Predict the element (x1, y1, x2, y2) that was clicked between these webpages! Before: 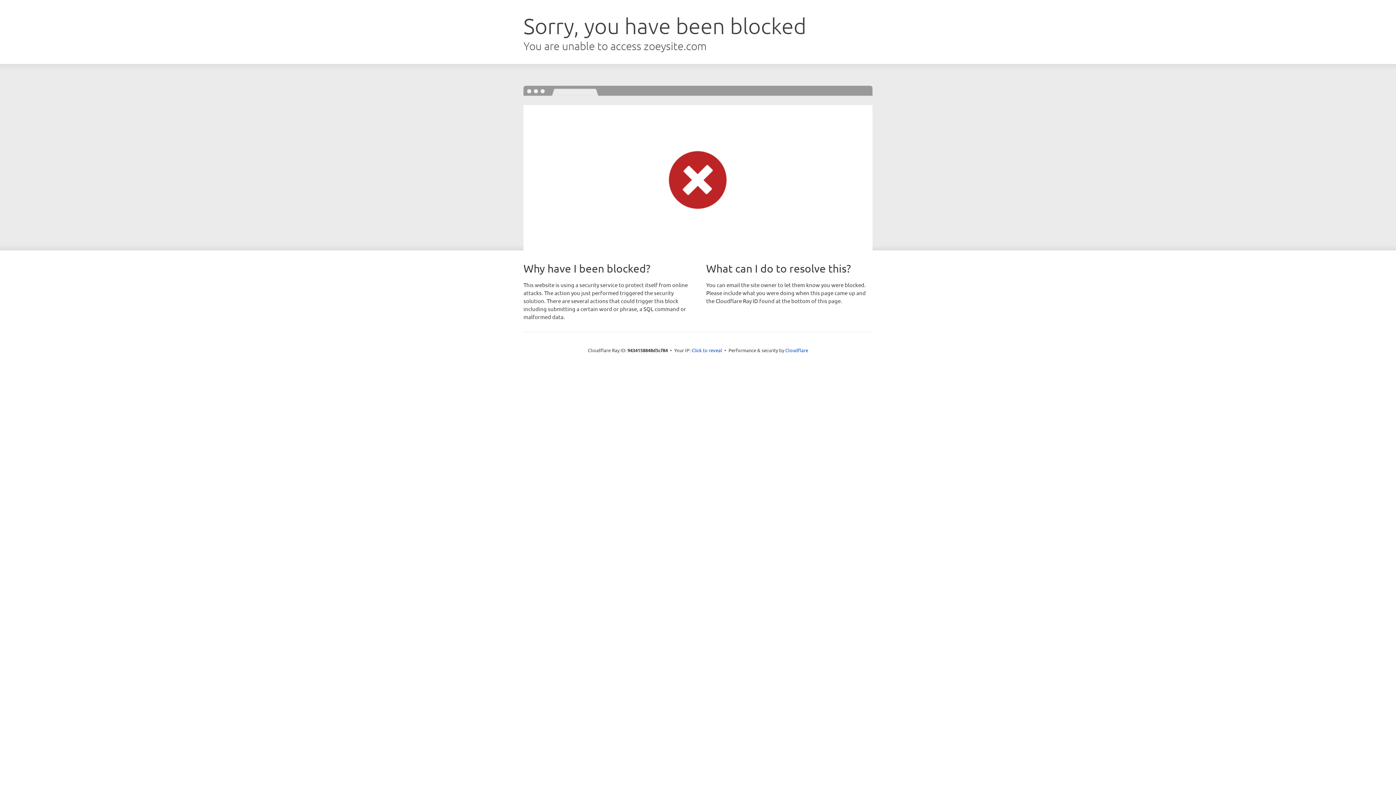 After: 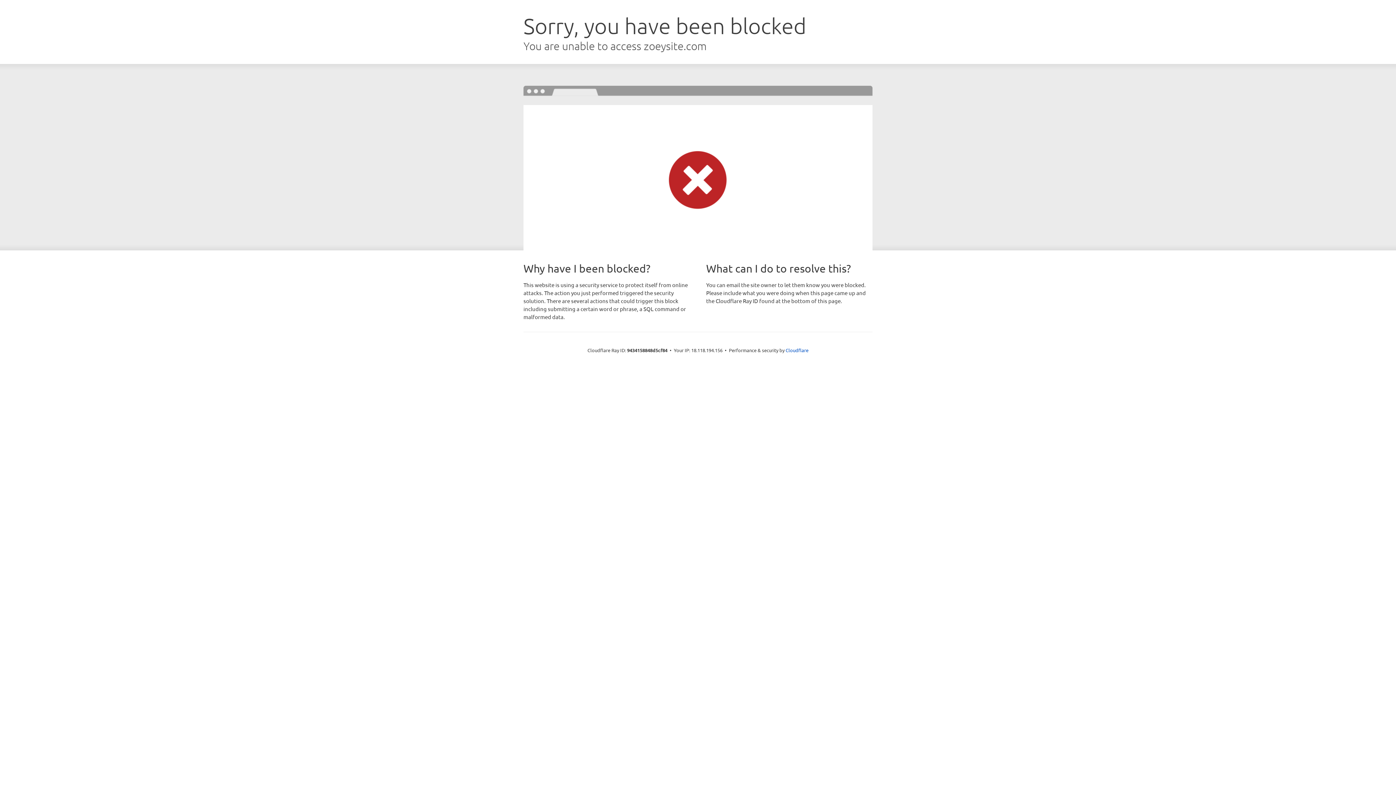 Action: label: Click to reveal bbox: (691, 346, 722, 353)